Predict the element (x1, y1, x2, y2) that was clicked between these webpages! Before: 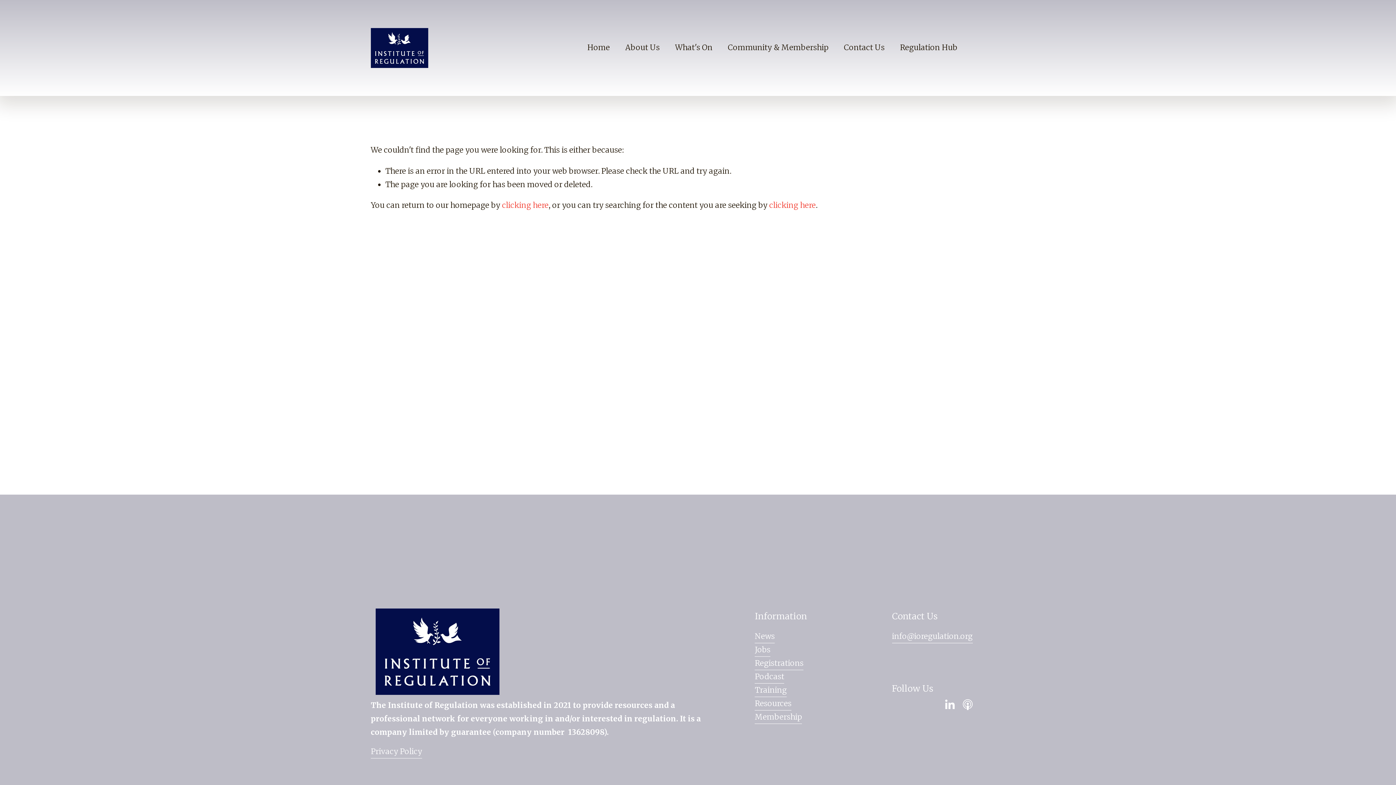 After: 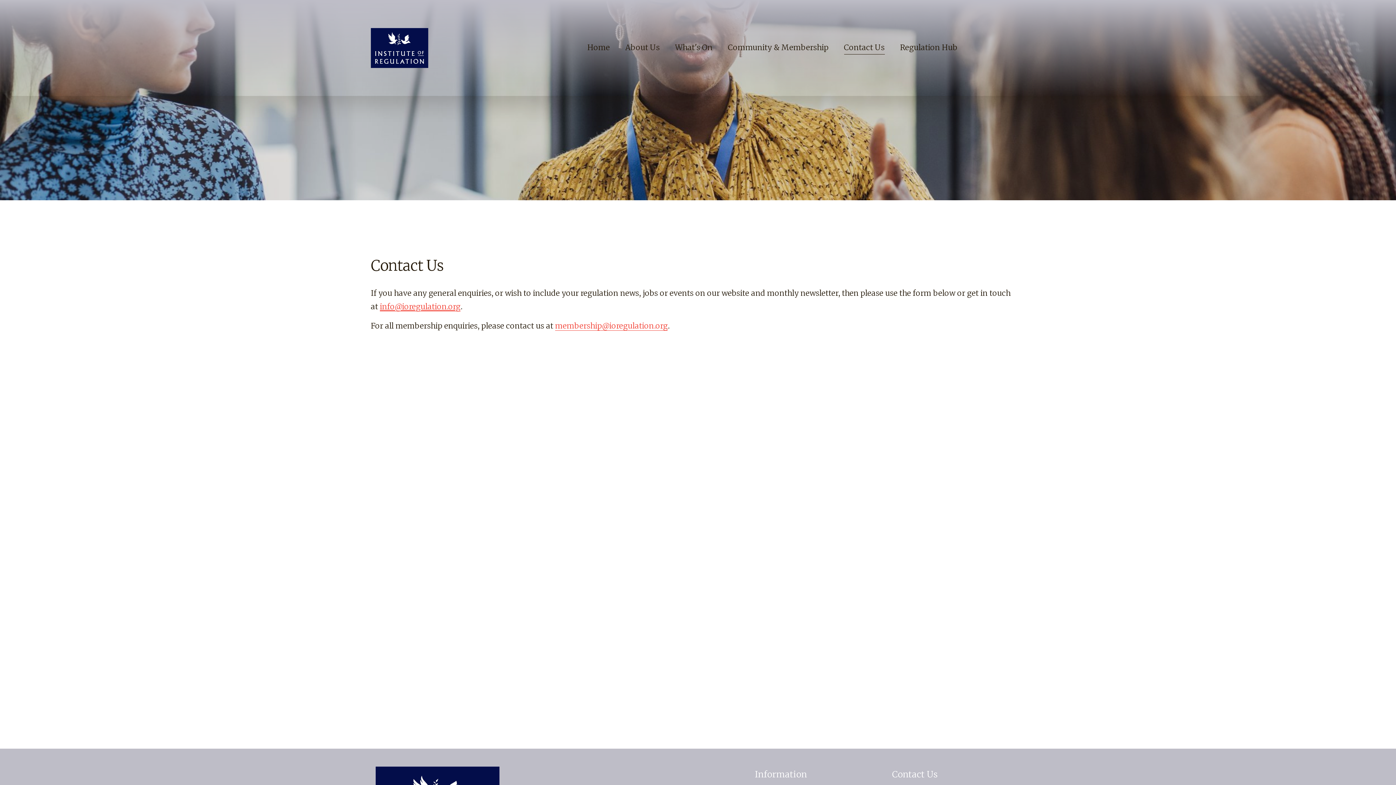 Action: bbox: (844, 40, 884, 55) label: Contact Us